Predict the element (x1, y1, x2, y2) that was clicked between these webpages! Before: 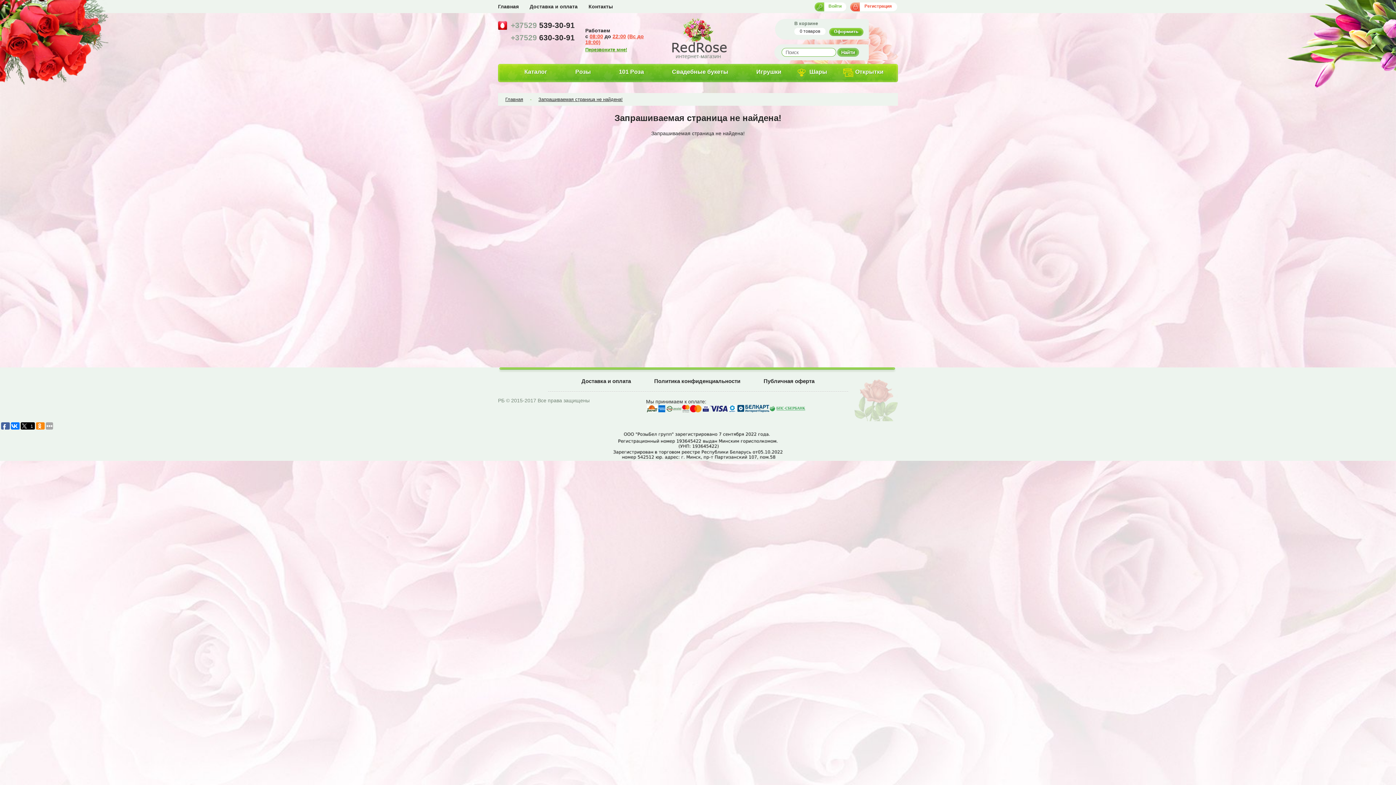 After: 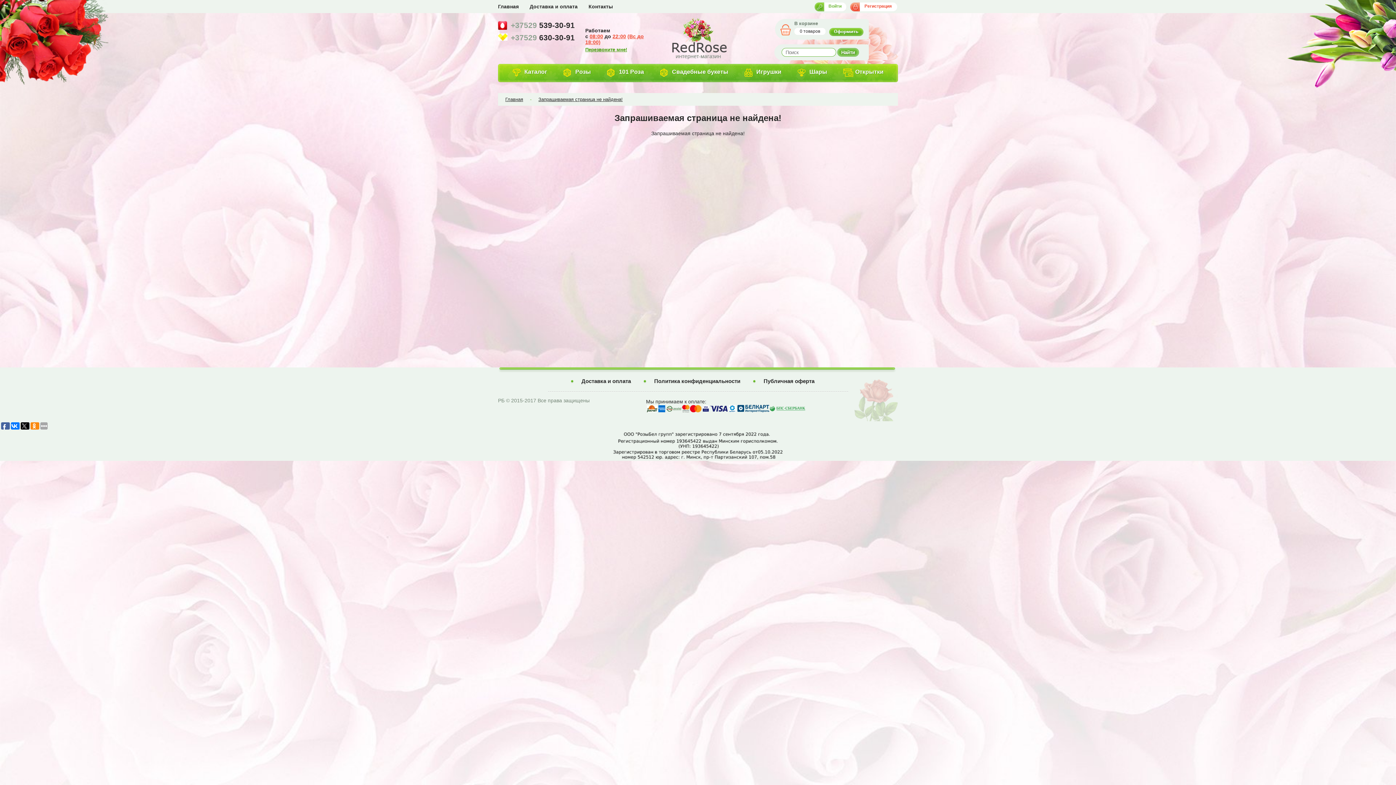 Action: label: Политика конфиденциальности bbox: (643, 378, 751, 384)